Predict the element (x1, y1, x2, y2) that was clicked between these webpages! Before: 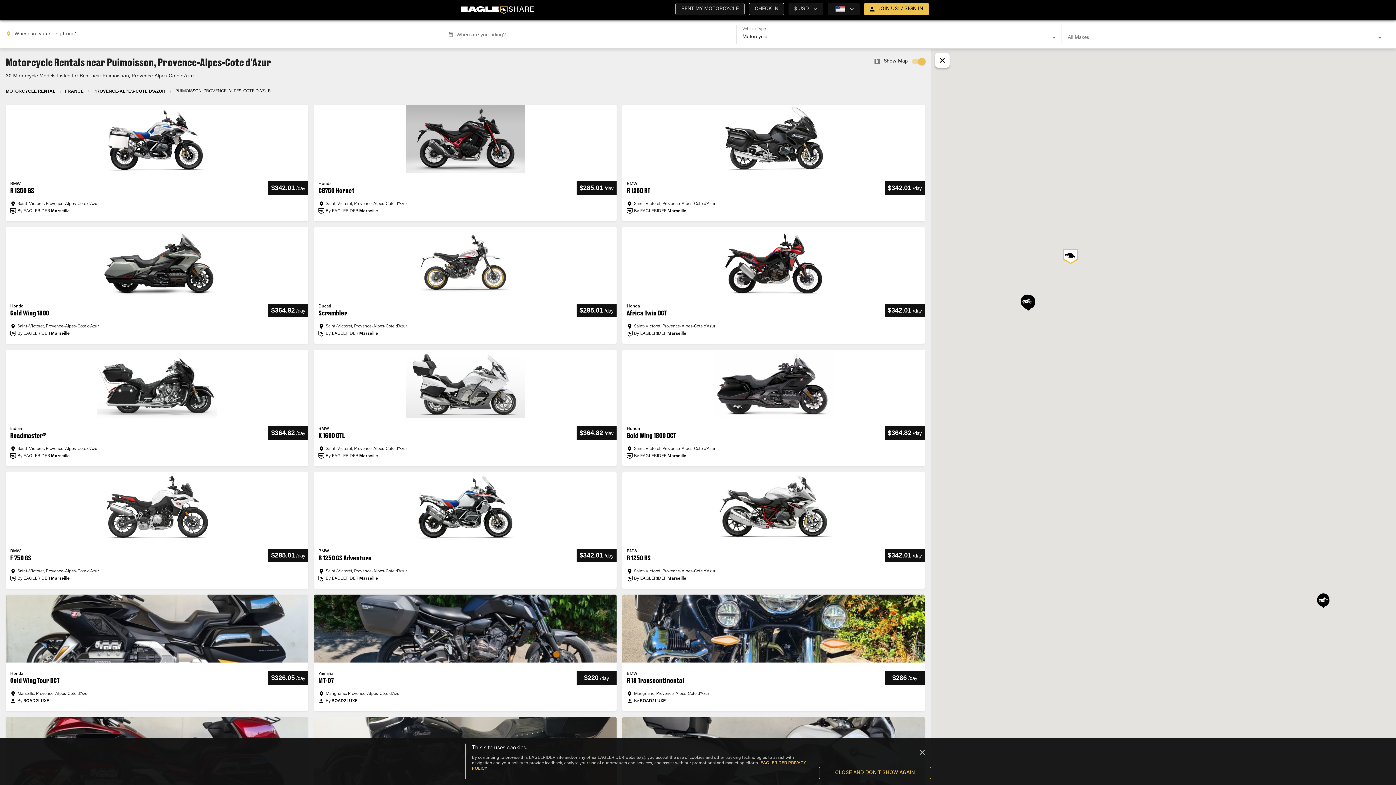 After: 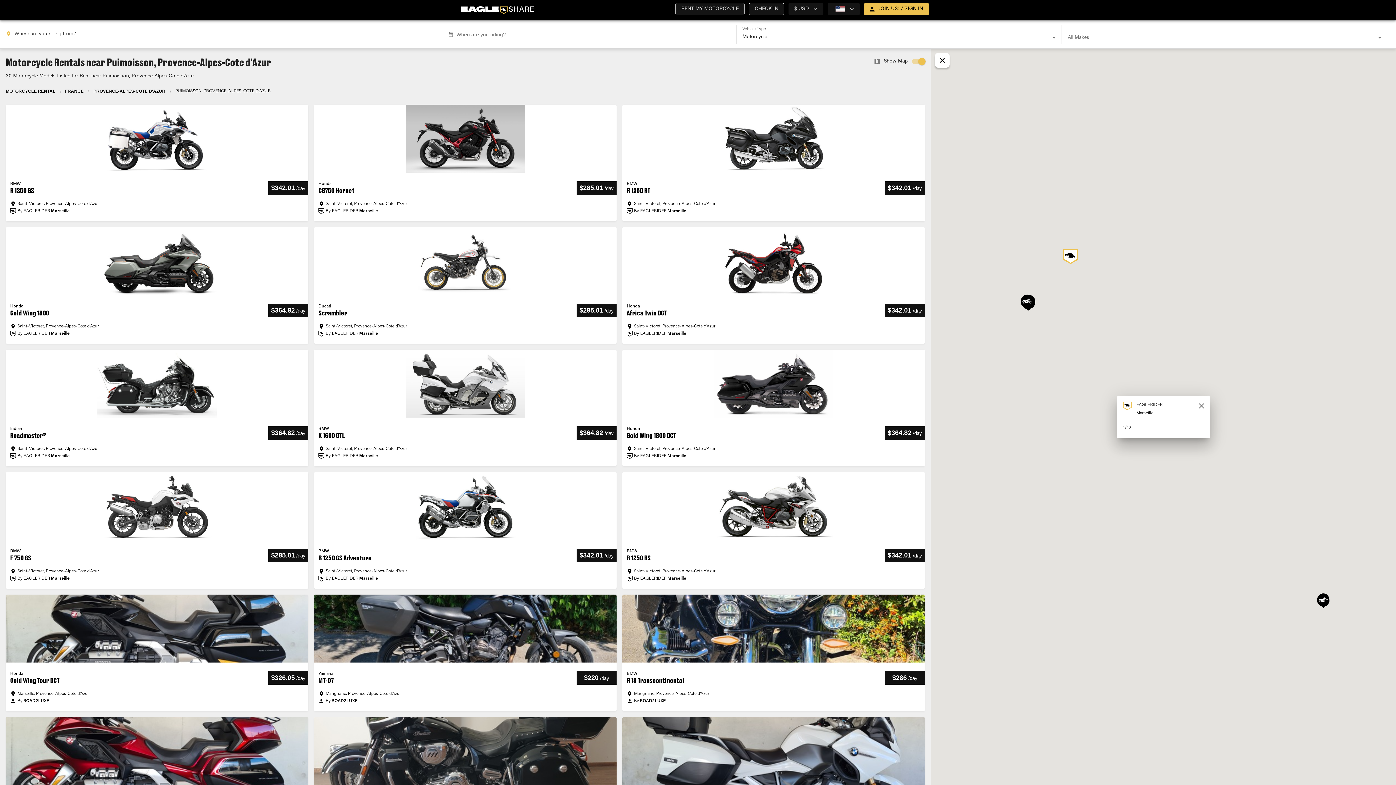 Action: bbox: (1059, 244, 1083, 268)